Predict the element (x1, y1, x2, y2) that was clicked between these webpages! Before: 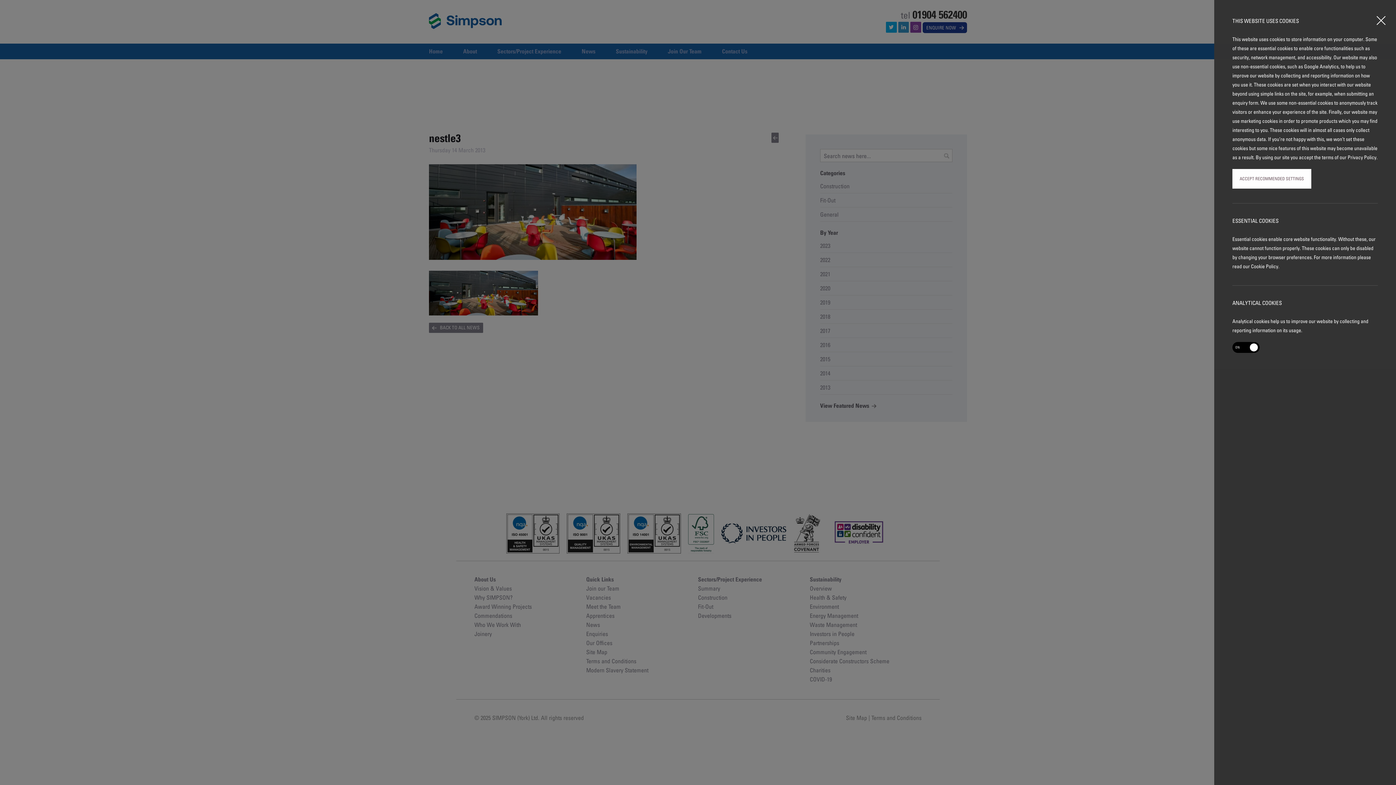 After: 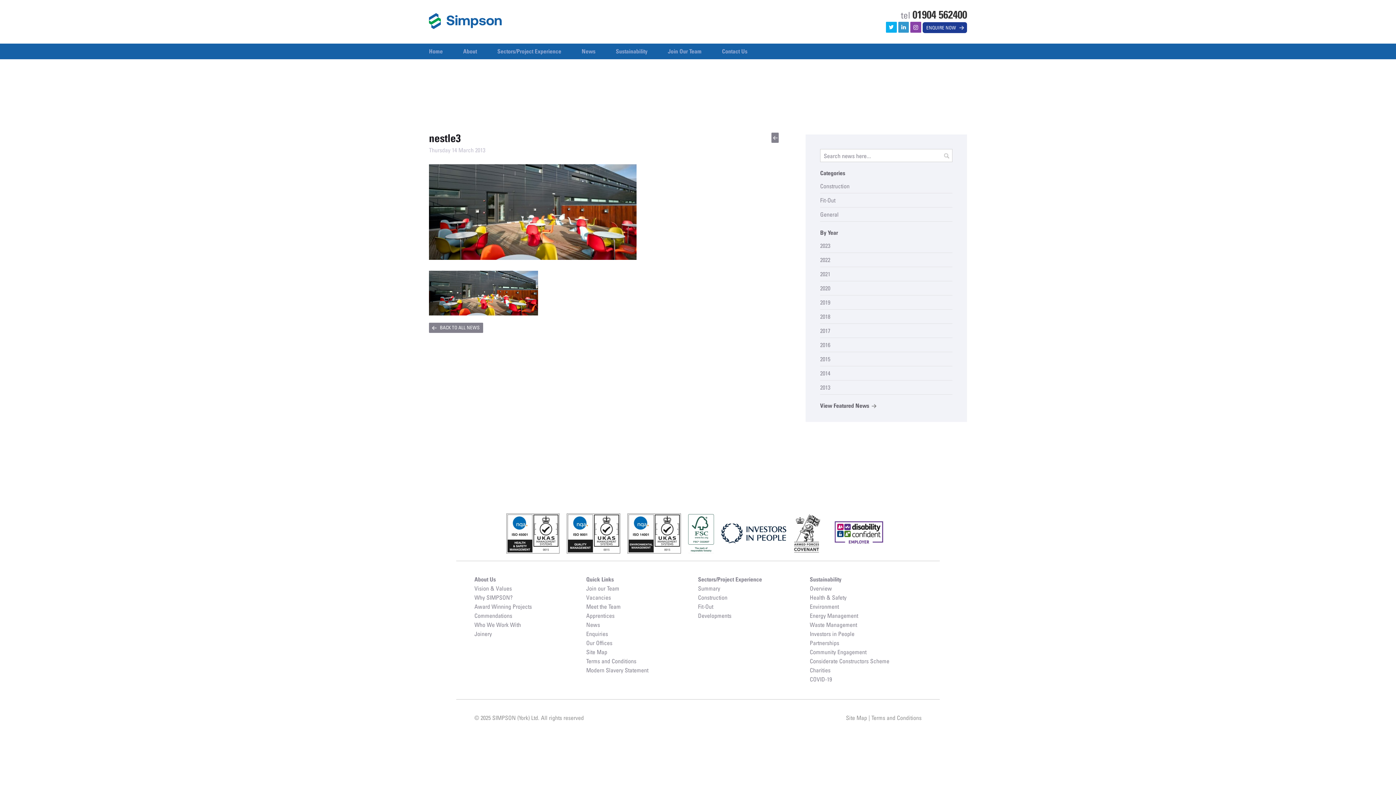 Action: label: ACCEPT RECOMMENDED SETTINGS bbox: (1232, 169, 1311, 188)